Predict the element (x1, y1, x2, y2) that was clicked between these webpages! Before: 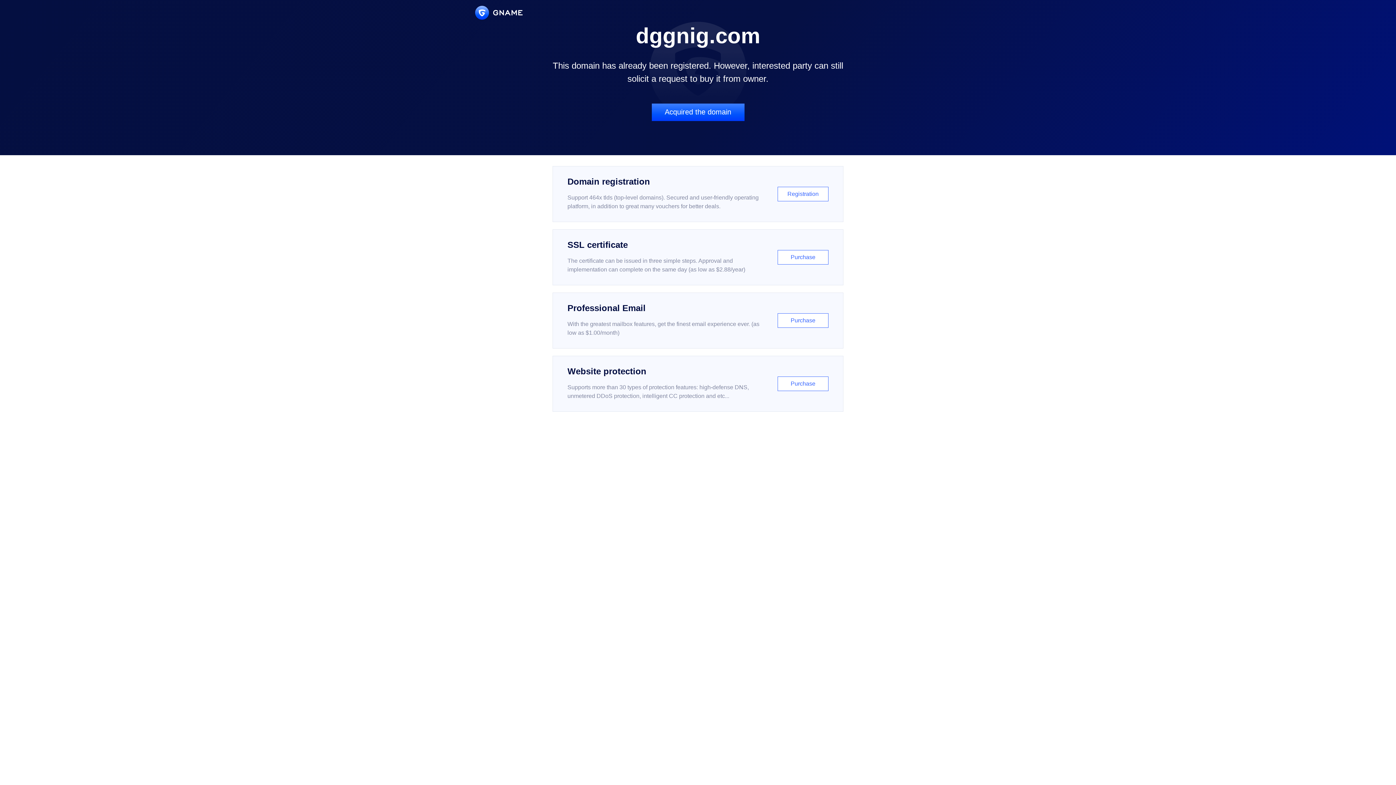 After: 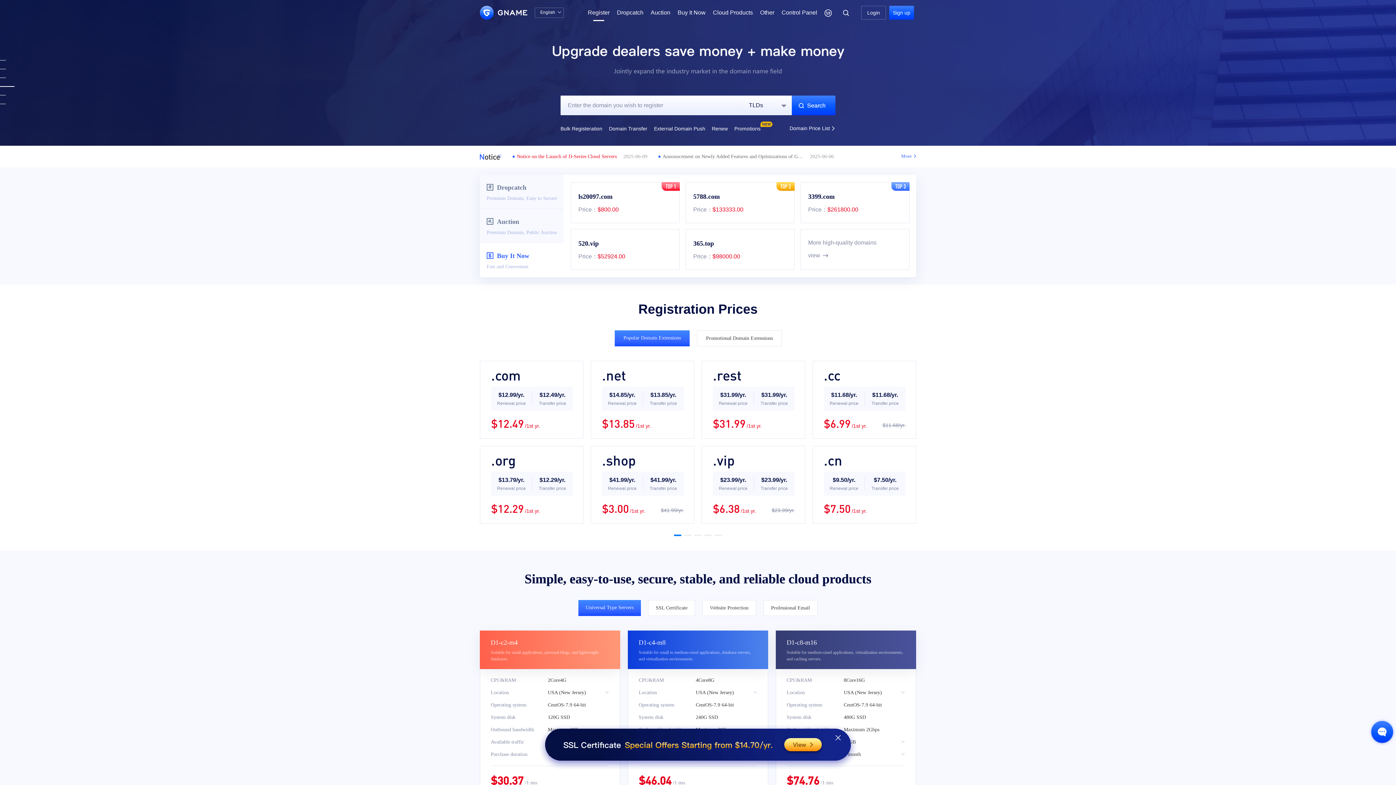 Action: bbox: (552, 166, 843, 222) label: Domain registration

Support 464x tlds (top-level domains). Secured and user-friendly operating platform, in addition to great many vouchers for better deals.

Registration